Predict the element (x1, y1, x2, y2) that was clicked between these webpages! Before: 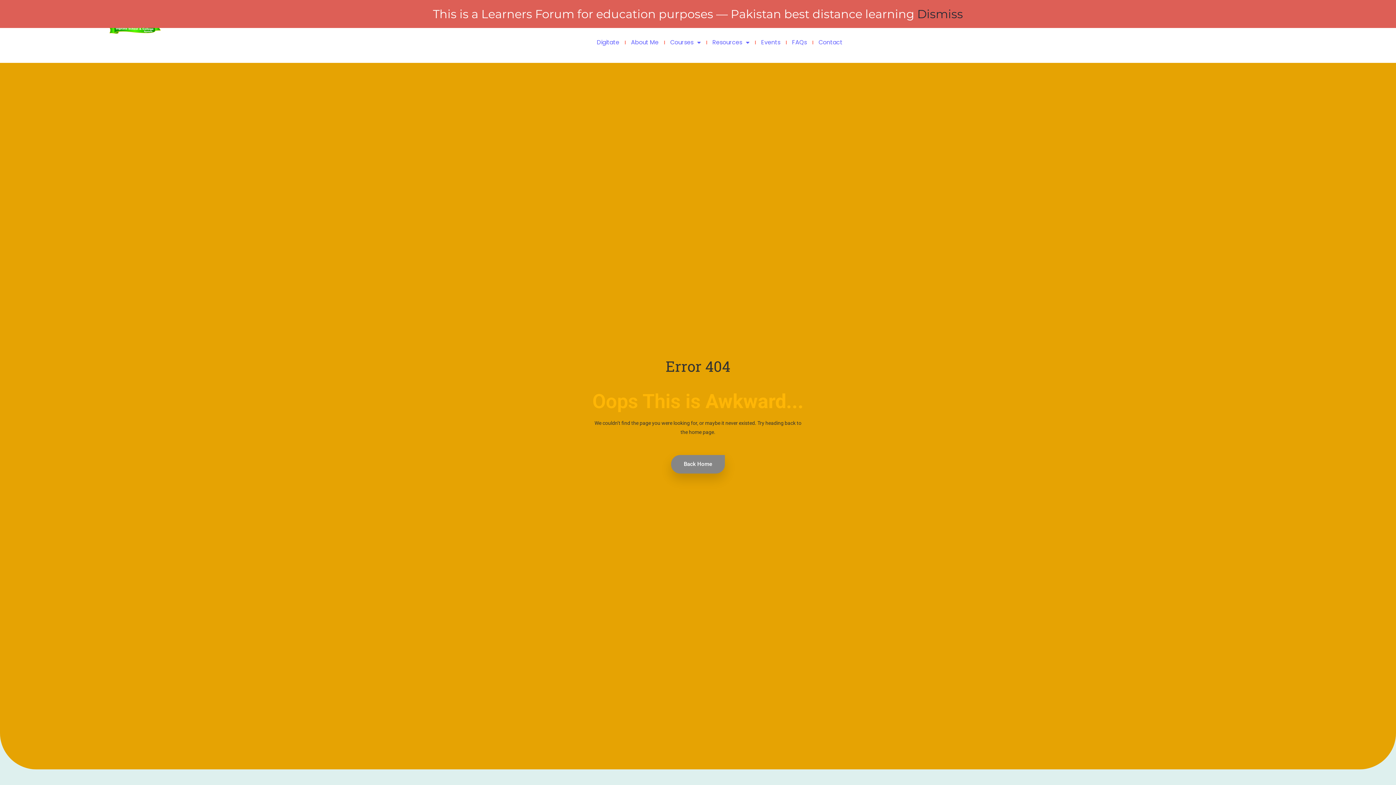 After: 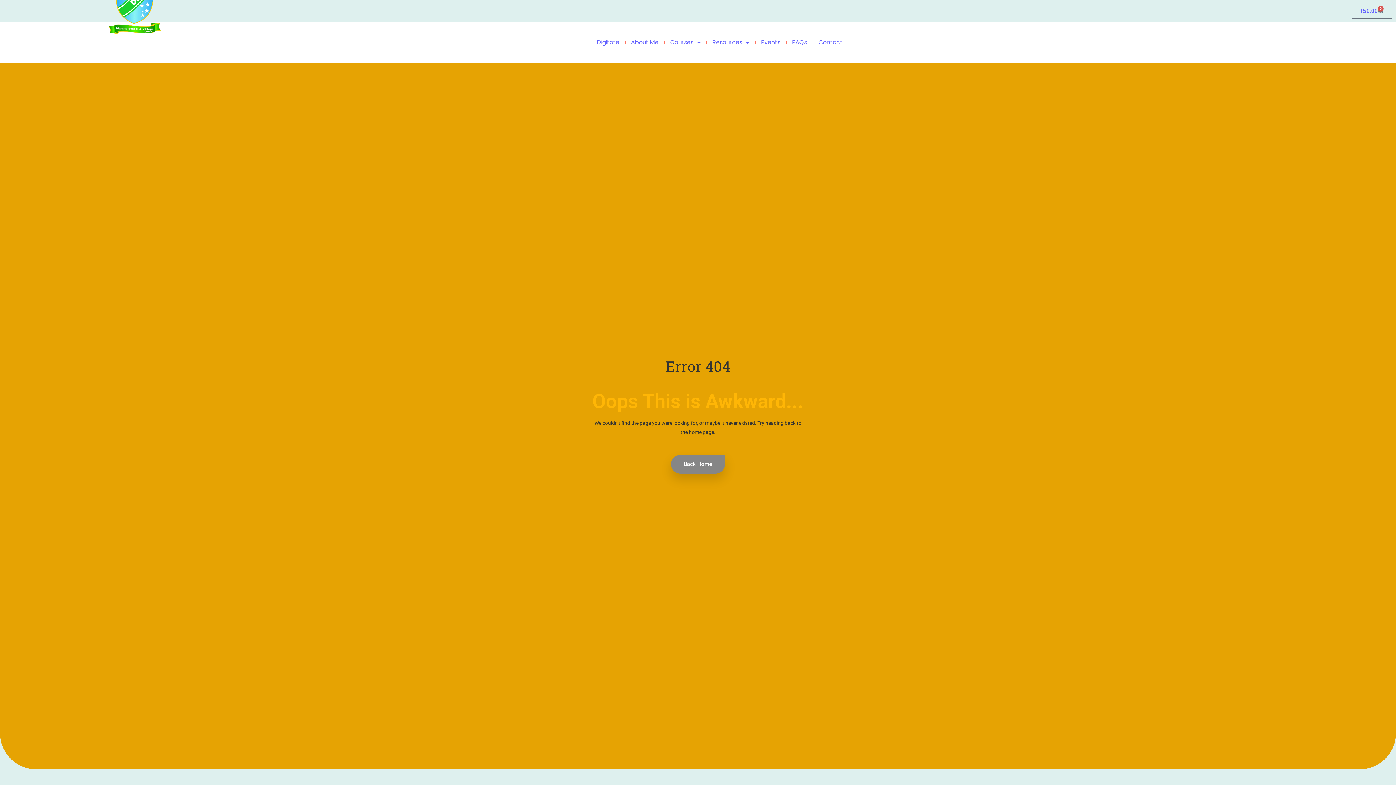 Action: bbox: (917, 6, 963, 21) label: Dismiss